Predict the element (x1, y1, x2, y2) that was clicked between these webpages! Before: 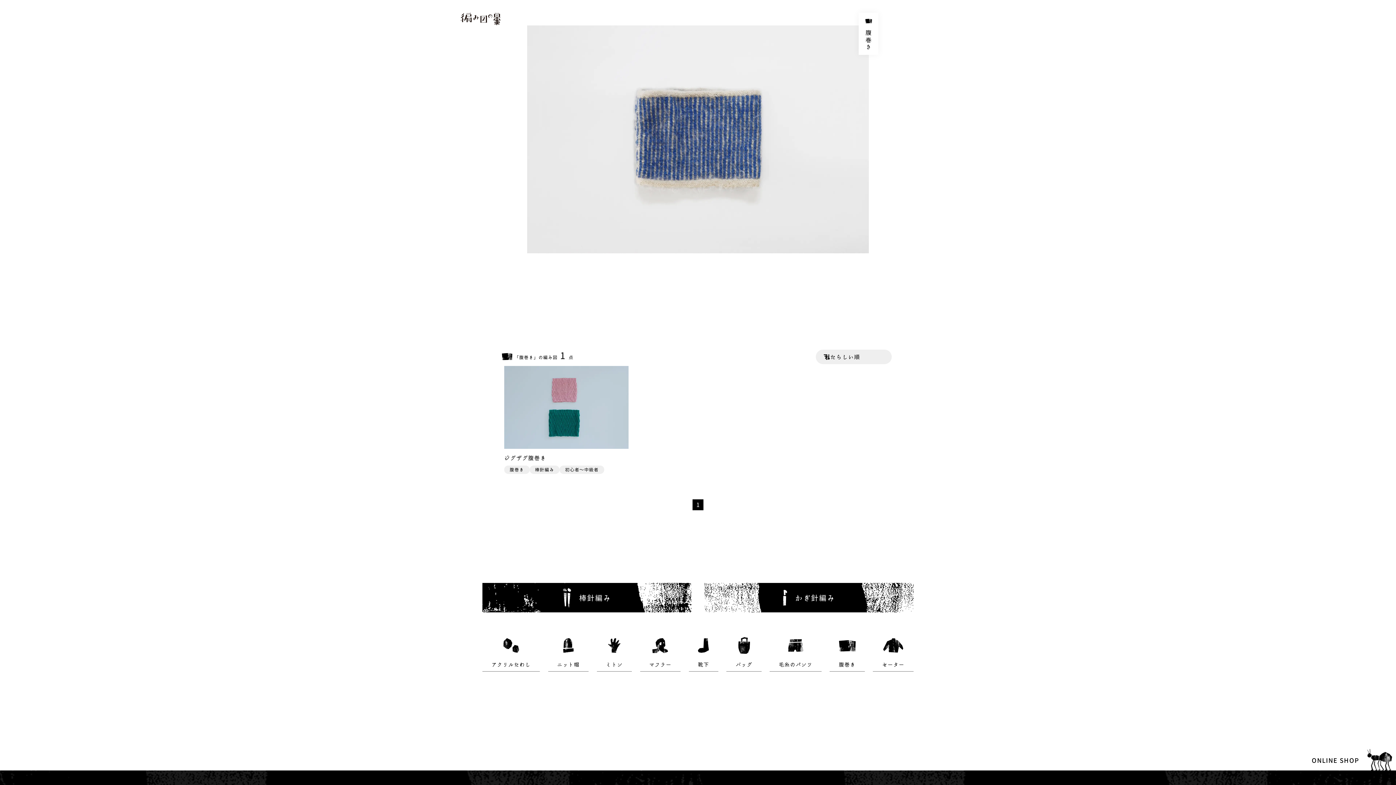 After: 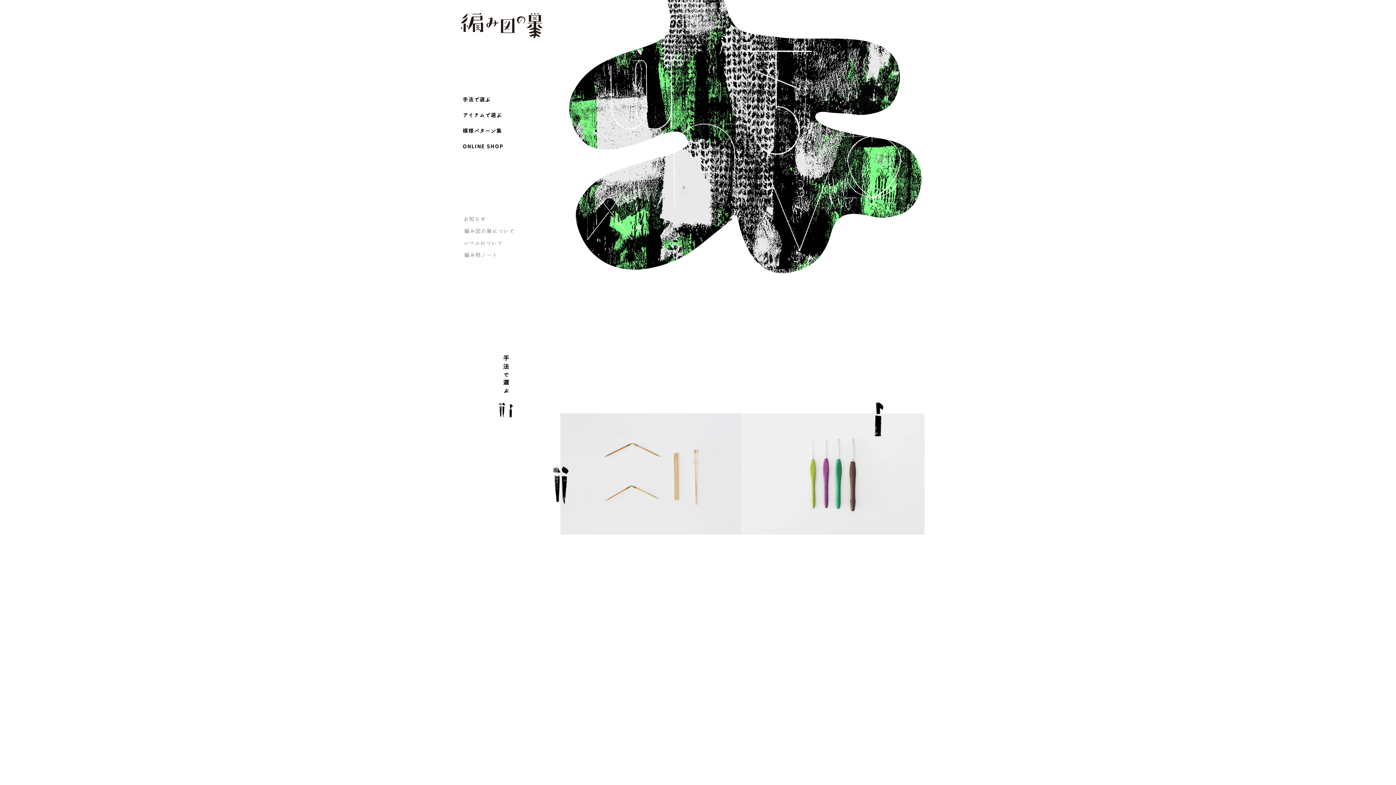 Action: label: 編み図の巣 bbox: (460, 12, 500, 25)